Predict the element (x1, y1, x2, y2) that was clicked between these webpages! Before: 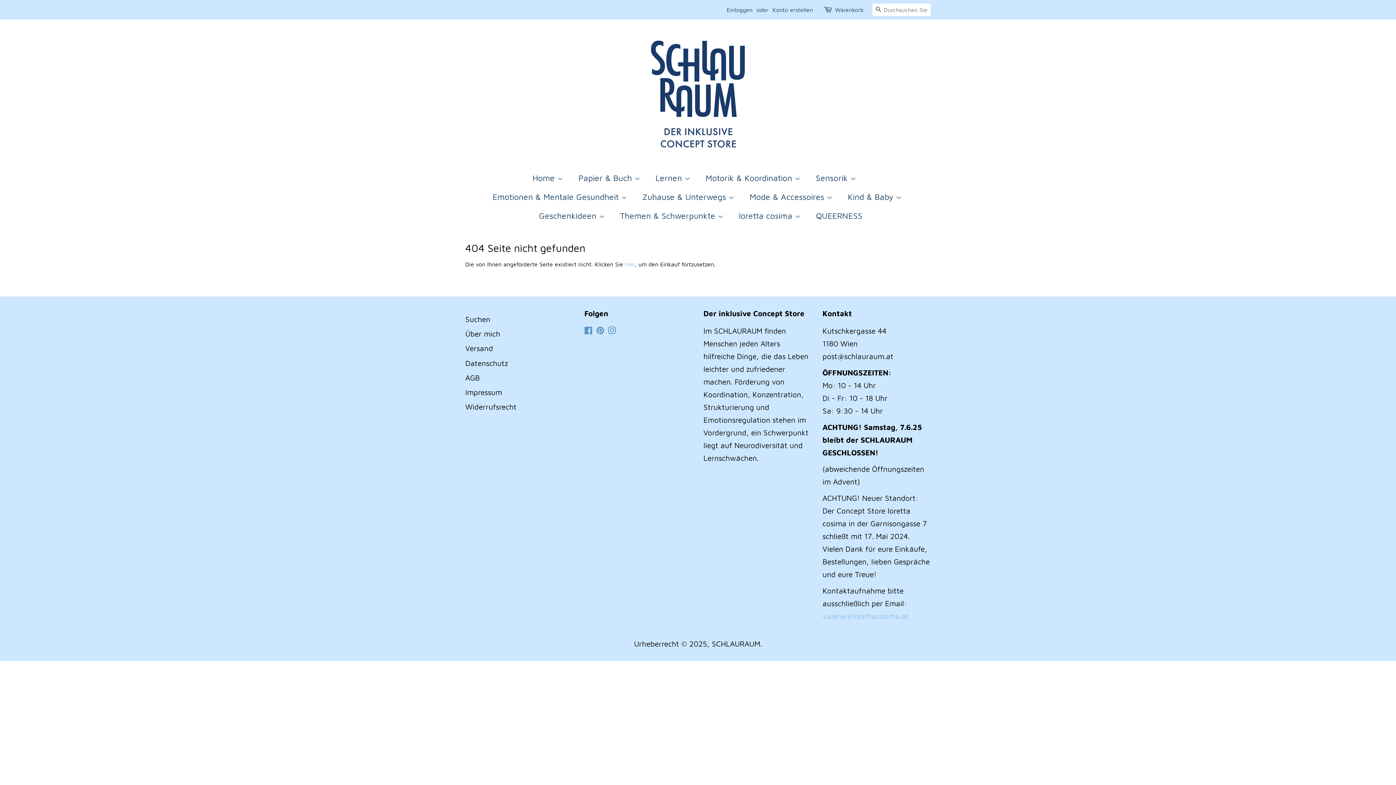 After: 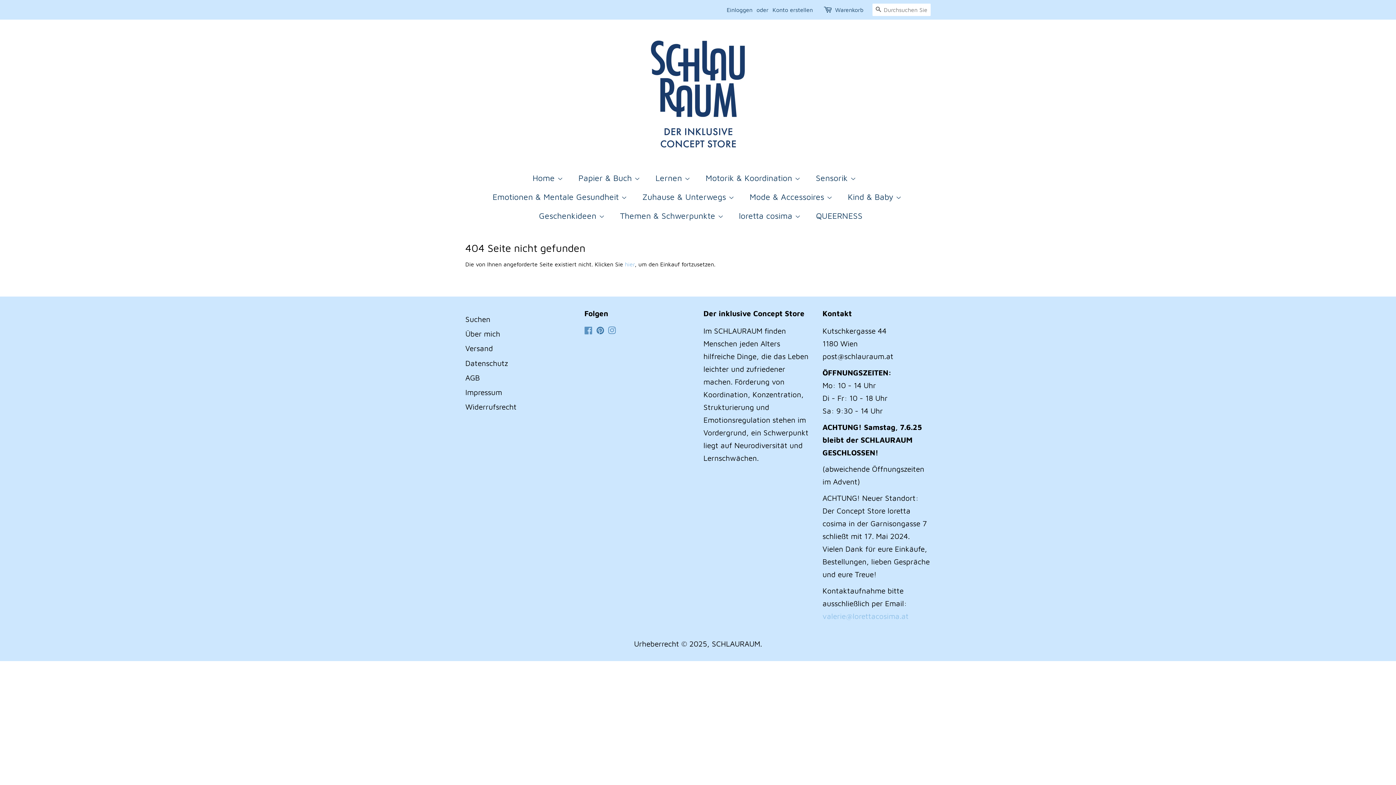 Action: label: Pinterest bbox: (596, 326, 604, 335)